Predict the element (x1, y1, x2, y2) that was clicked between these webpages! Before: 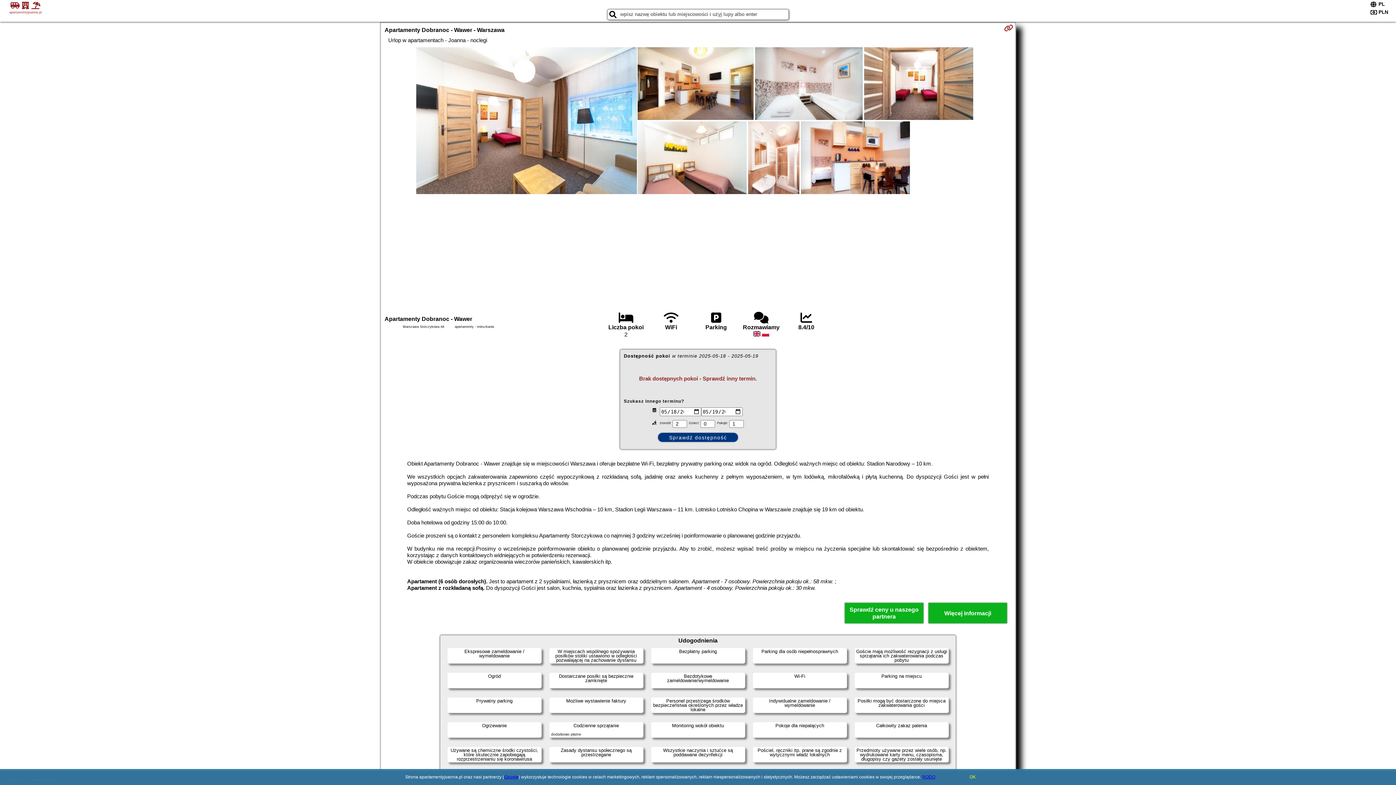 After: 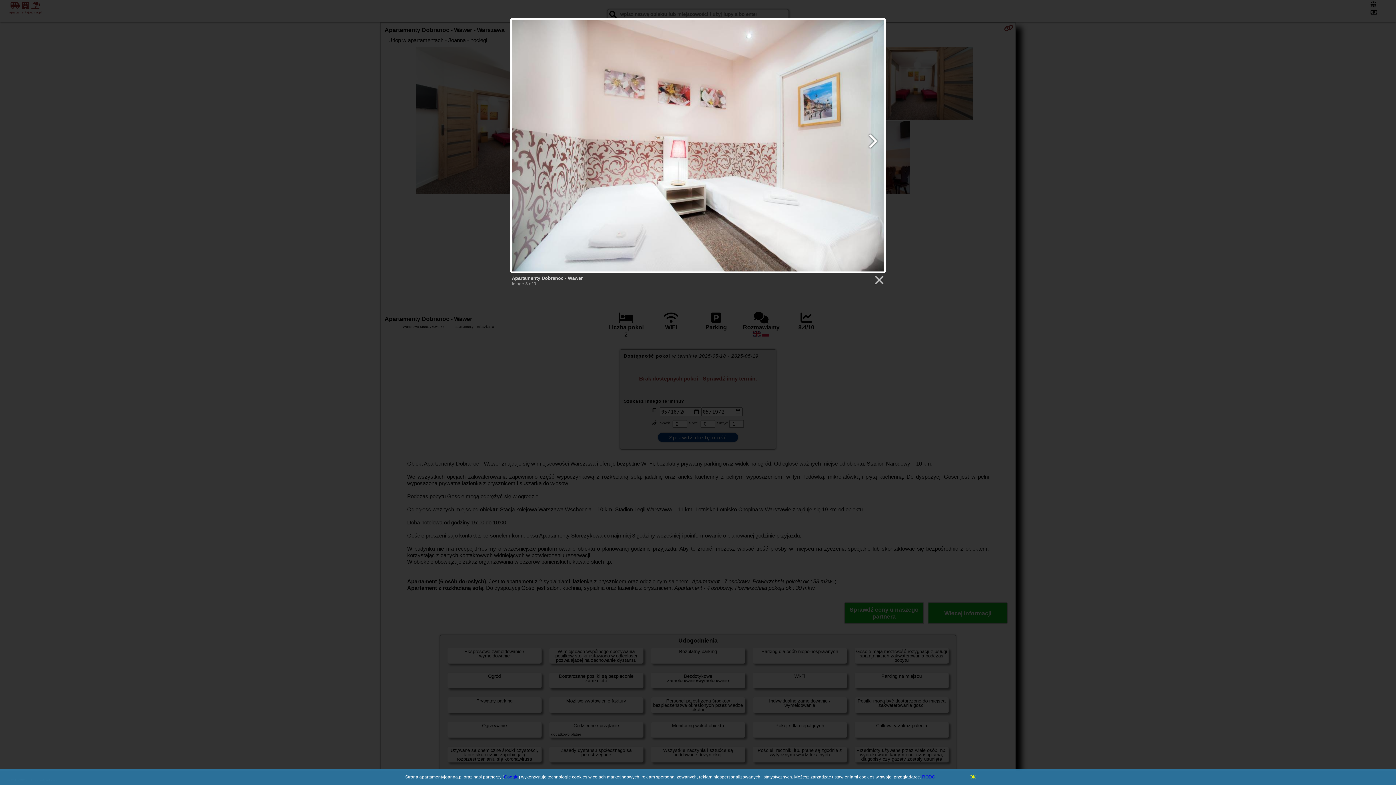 Action: bbox: (754, 47, 863, 121)